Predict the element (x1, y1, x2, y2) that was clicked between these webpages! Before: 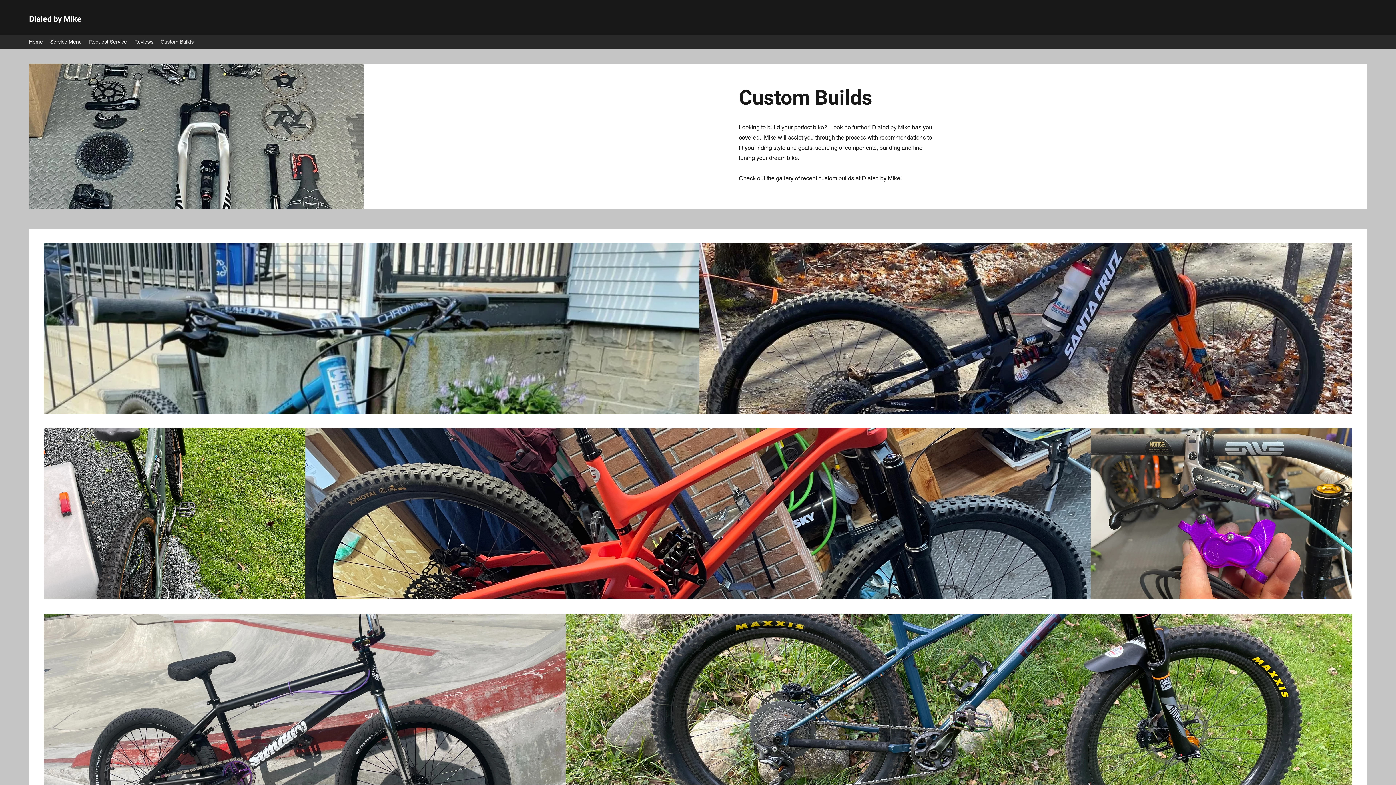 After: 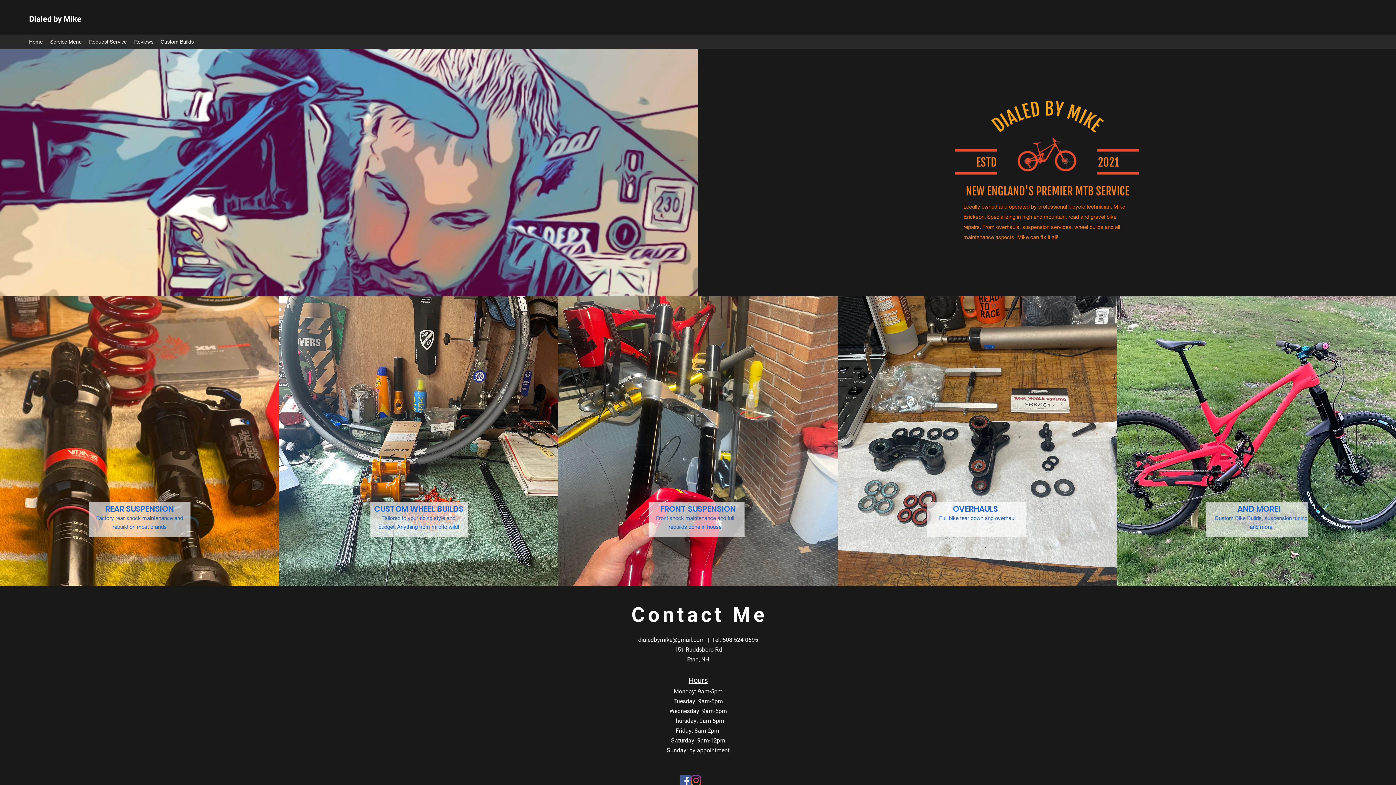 Action: bbox: (25, 36, 46, 47) label: Home